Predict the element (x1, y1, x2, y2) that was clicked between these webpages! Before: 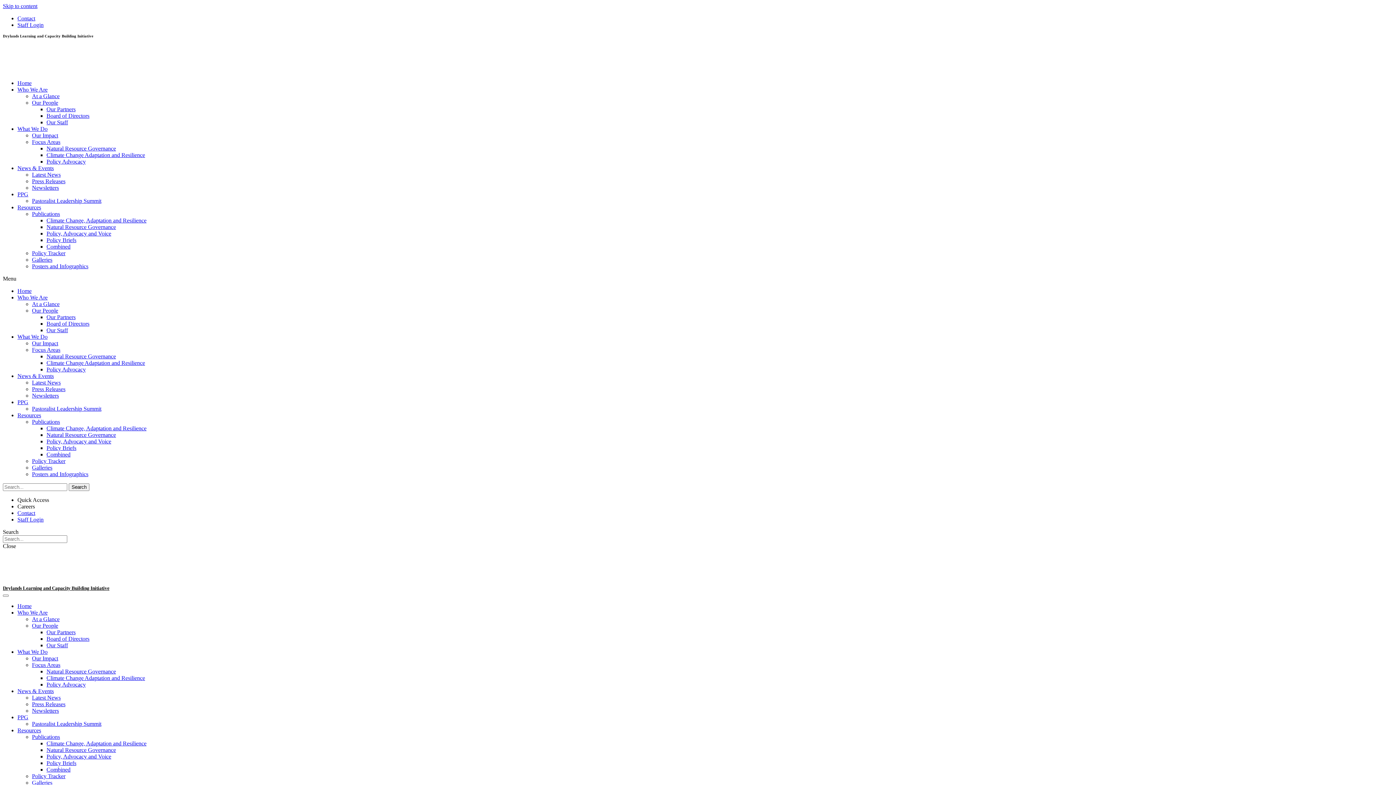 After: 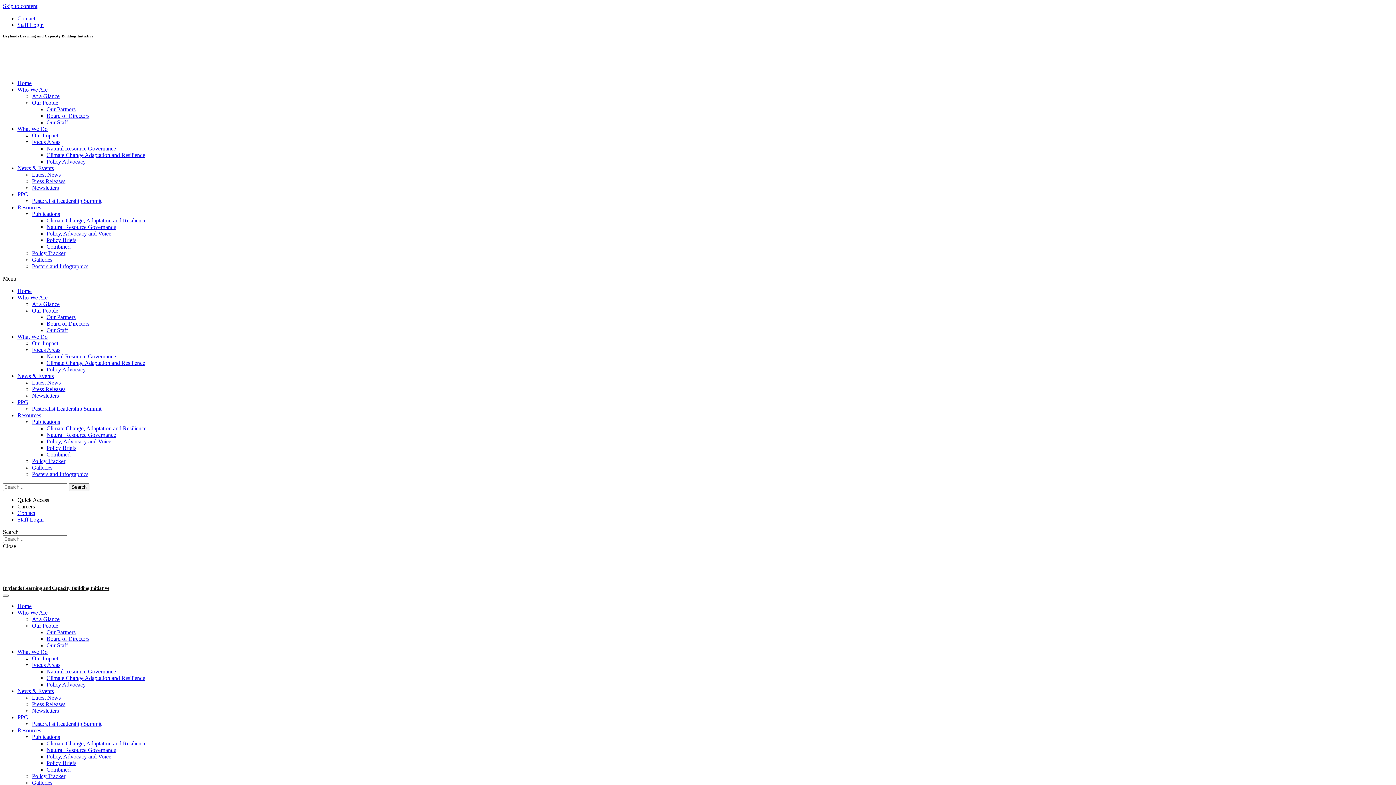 Action: bbox: (32, 210, 60, 217) label: Publications